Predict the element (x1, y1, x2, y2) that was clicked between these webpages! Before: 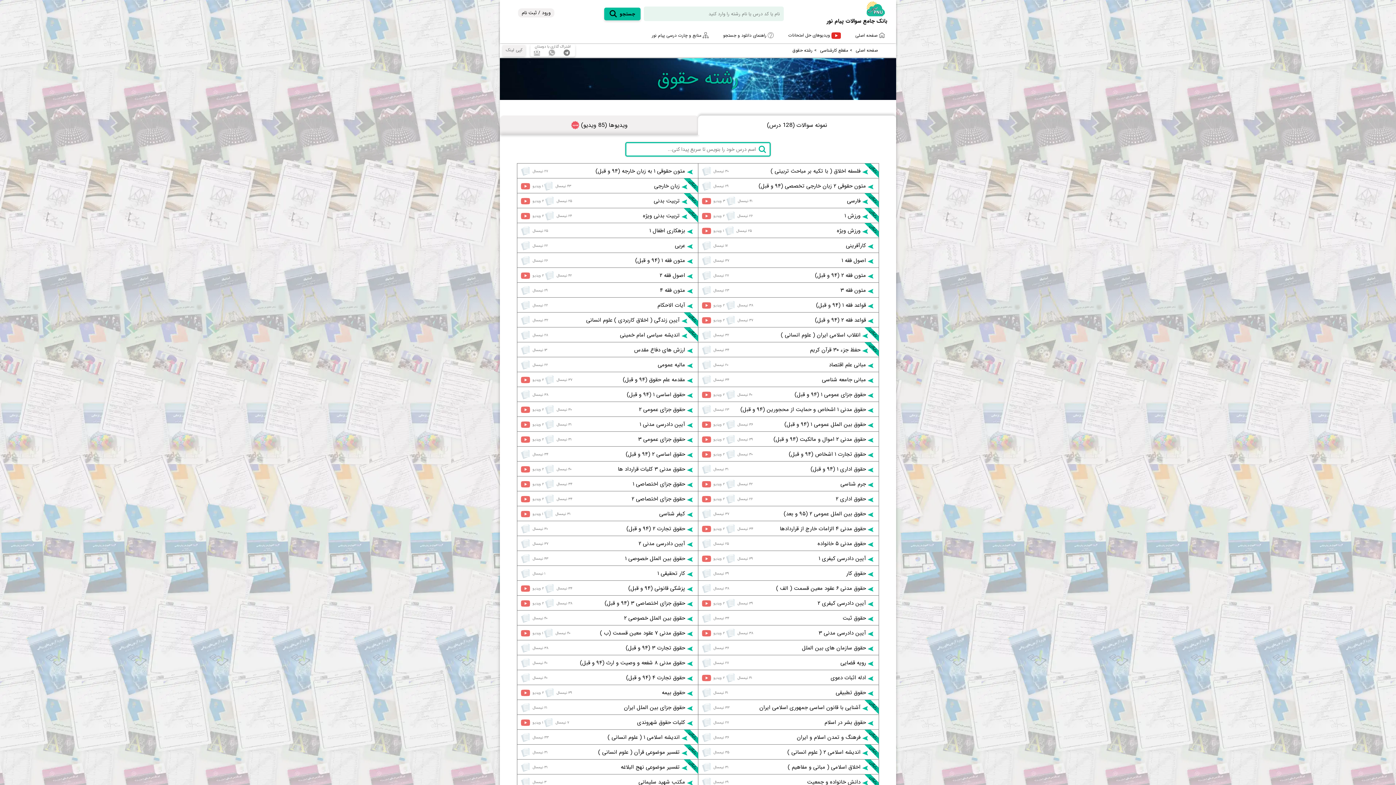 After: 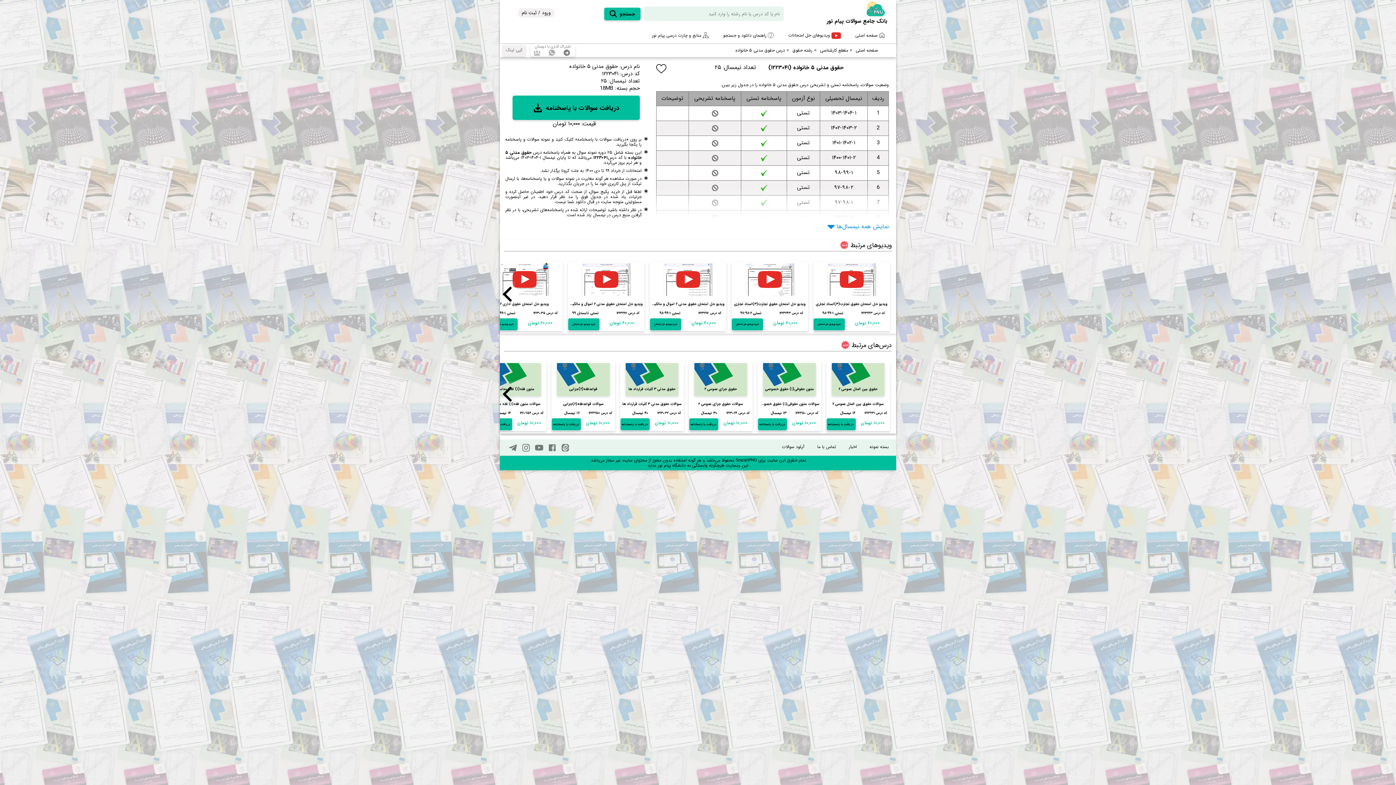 Action: label: حقوق مدنی ۵ خانواده
۲۵ نیمسال bbox: (698, 536, 879, 551)